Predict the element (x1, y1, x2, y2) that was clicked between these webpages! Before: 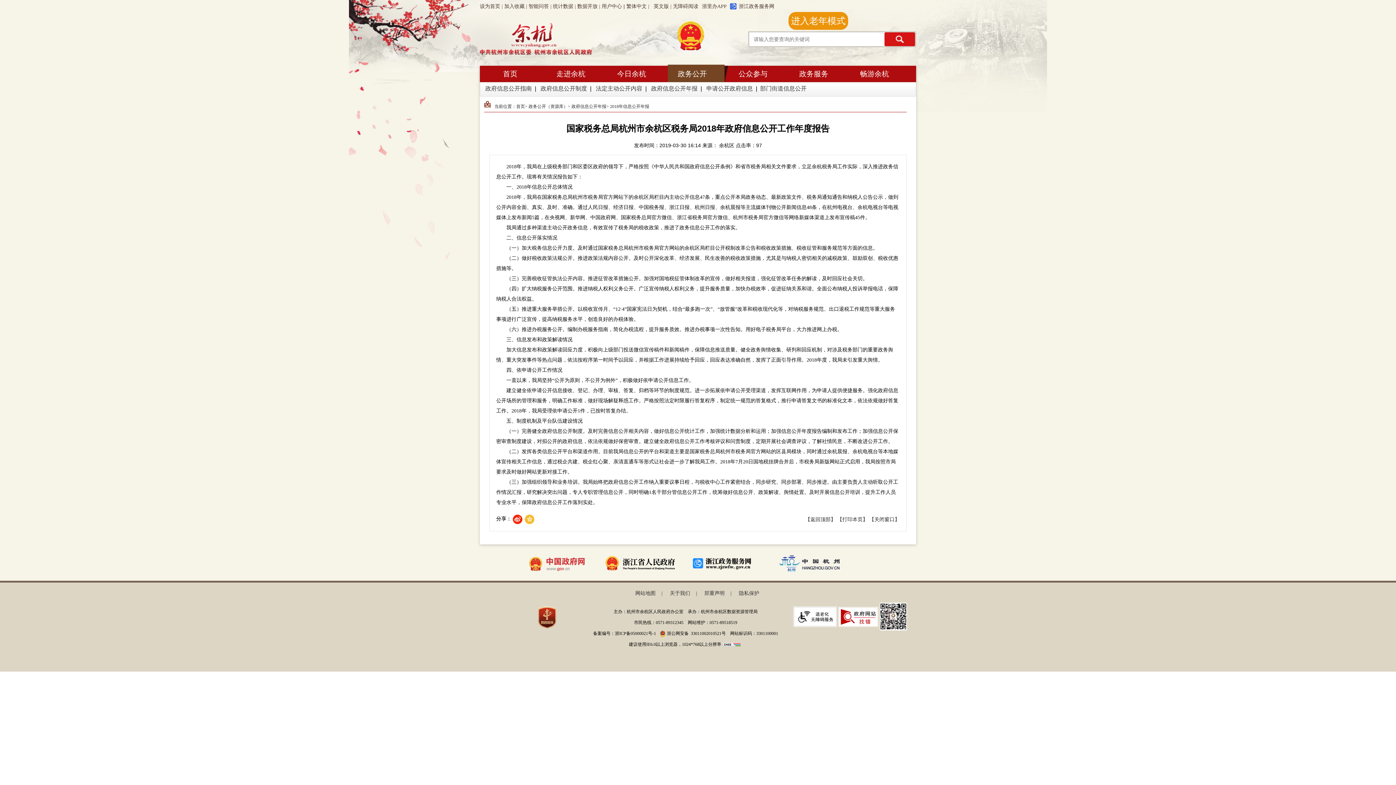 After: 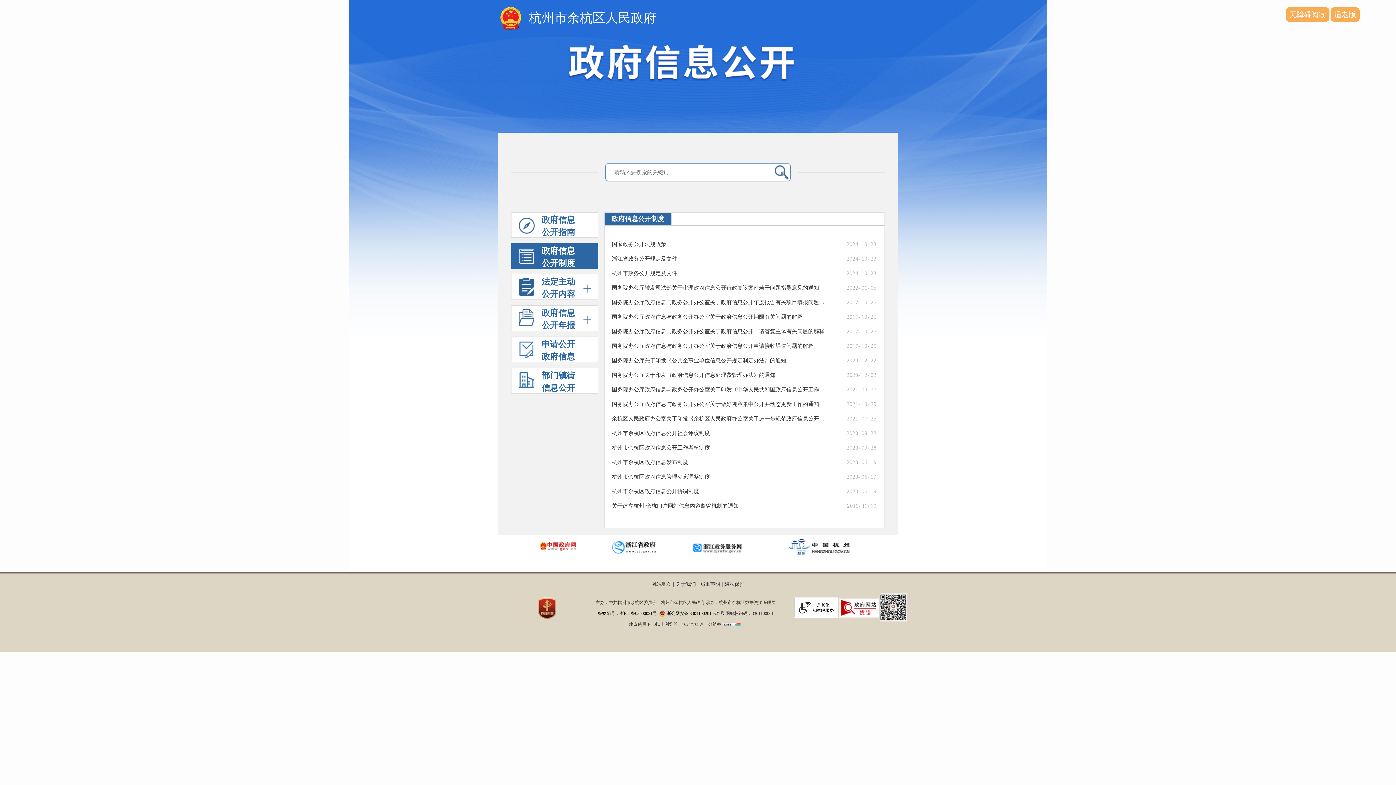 Action: label:  政府信息公开制度  bbox: (539, 85, 588, 91)